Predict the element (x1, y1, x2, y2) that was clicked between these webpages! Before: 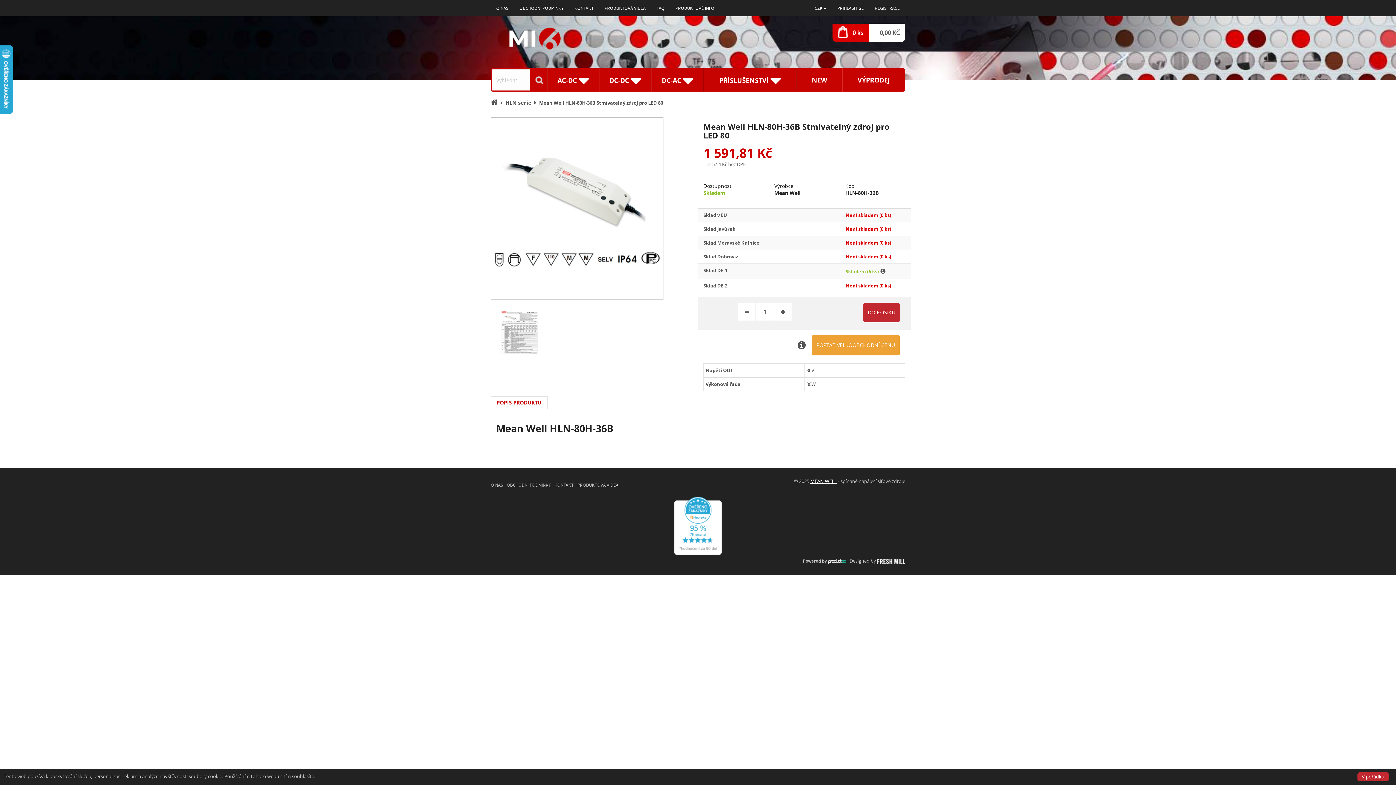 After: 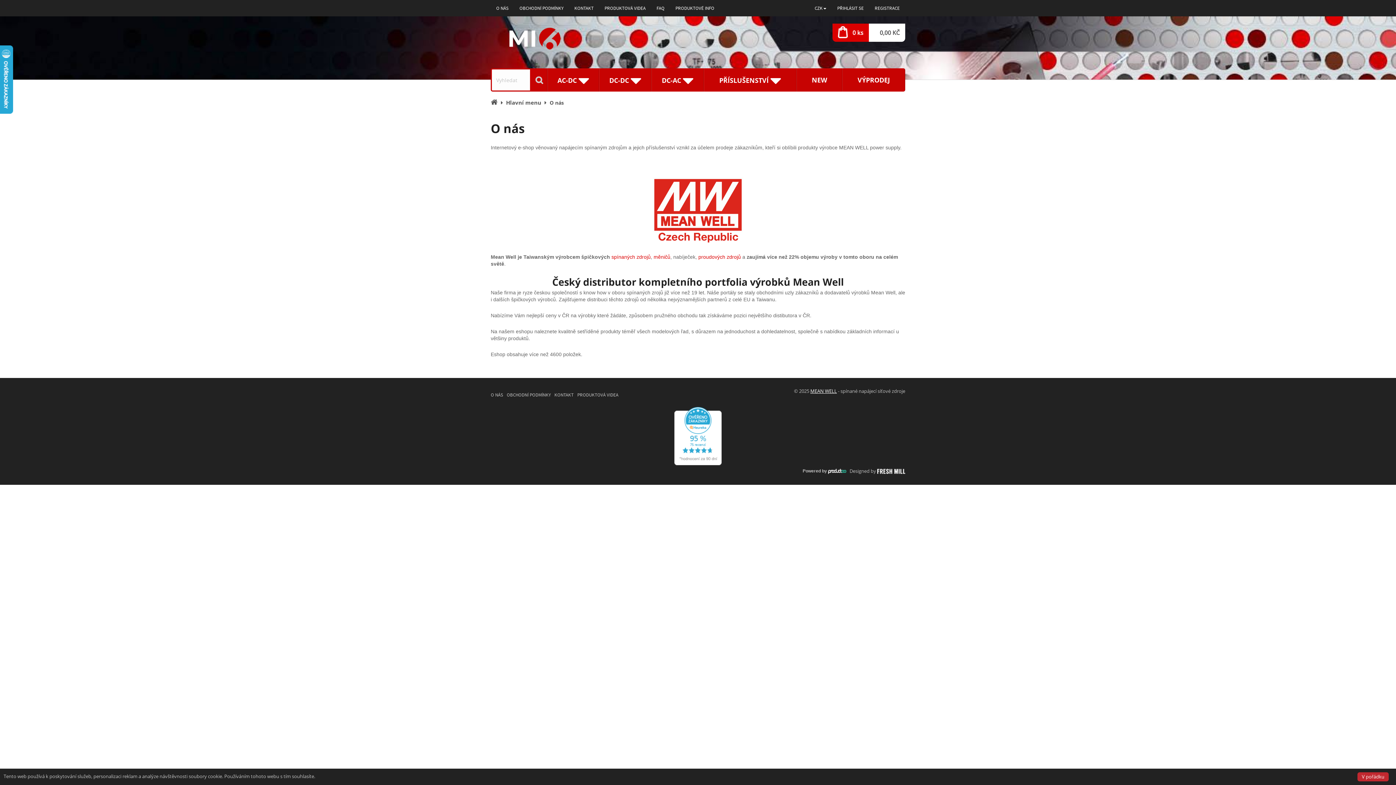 Action: label: O NÁS bbox: (490, 0, 514, 16)